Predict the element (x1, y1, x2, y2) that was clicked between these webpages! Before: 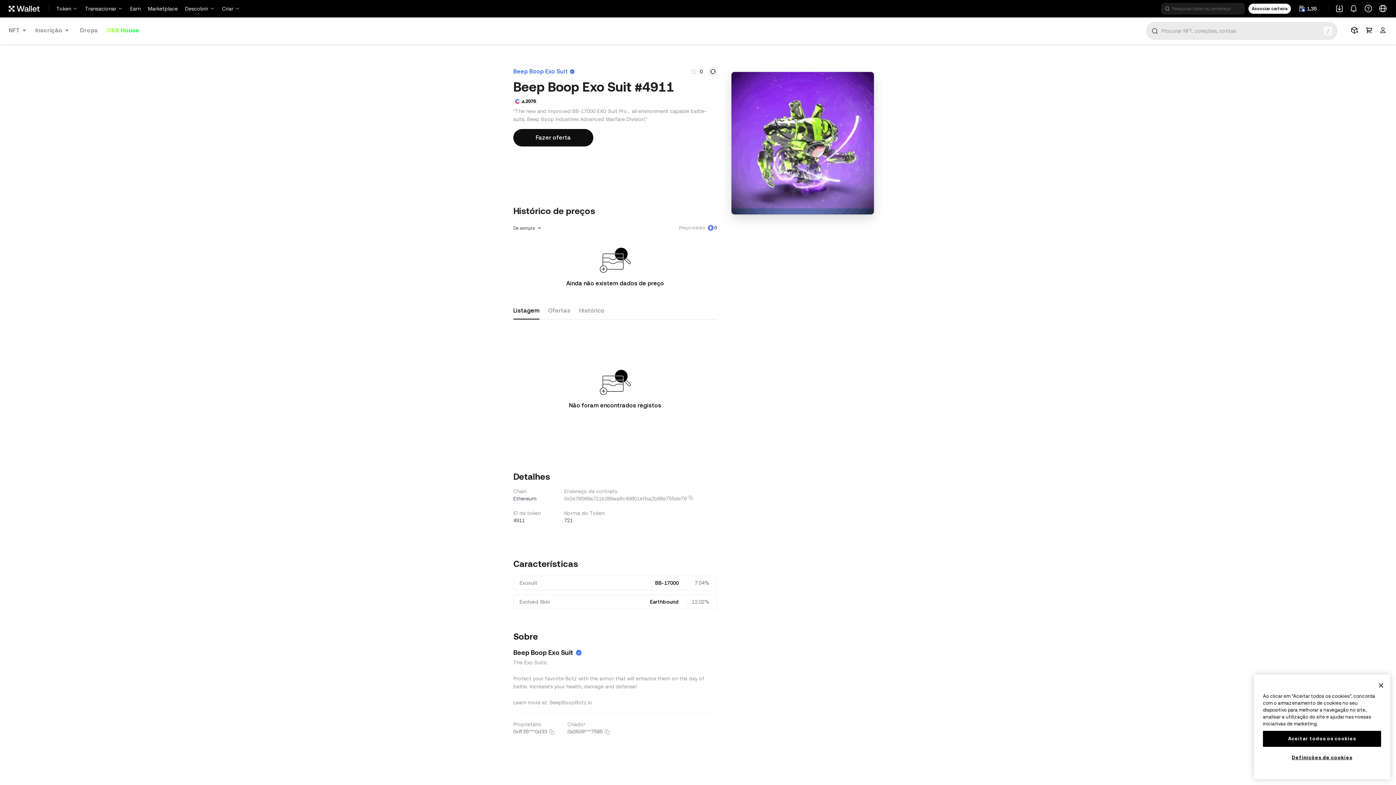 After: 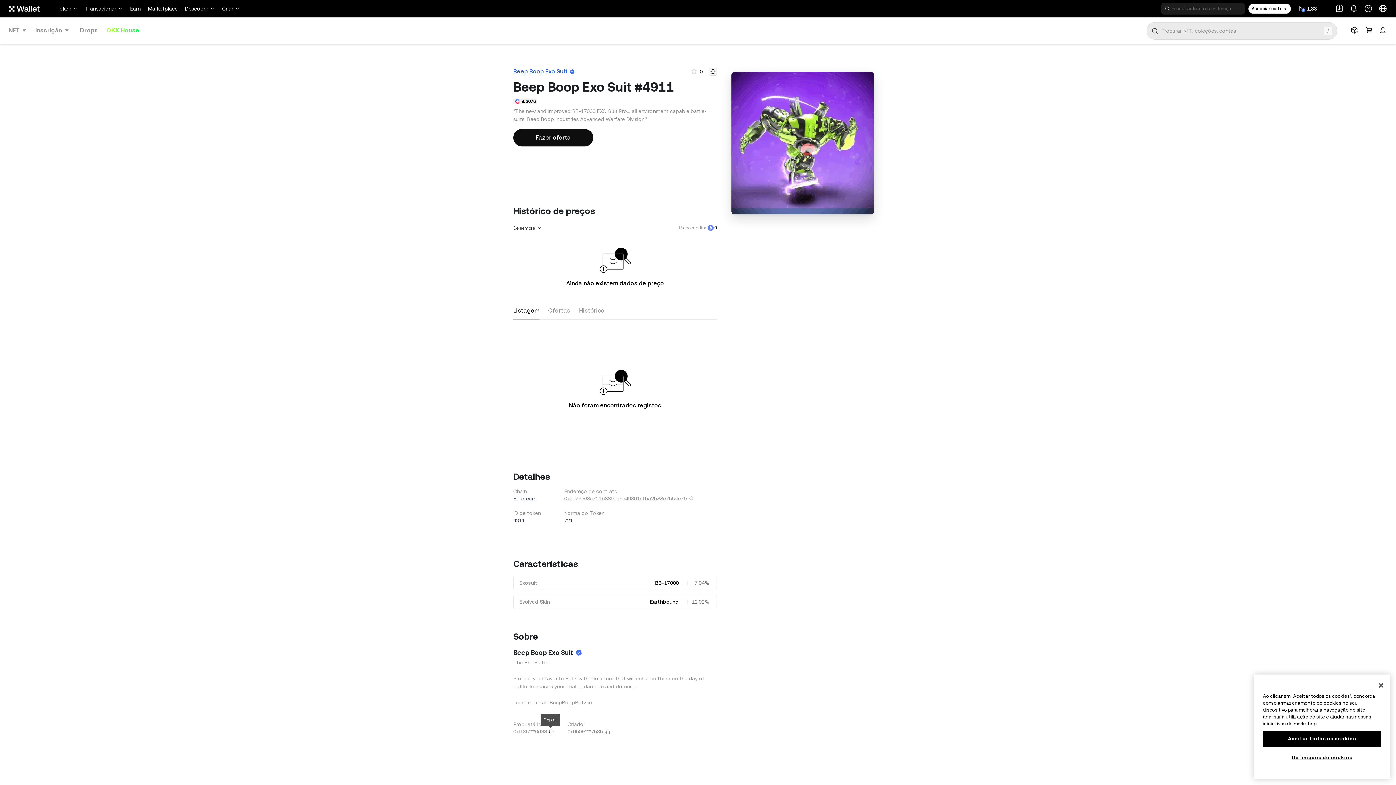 Action: label: Copiar bbox: (548, 729, 553, 734)